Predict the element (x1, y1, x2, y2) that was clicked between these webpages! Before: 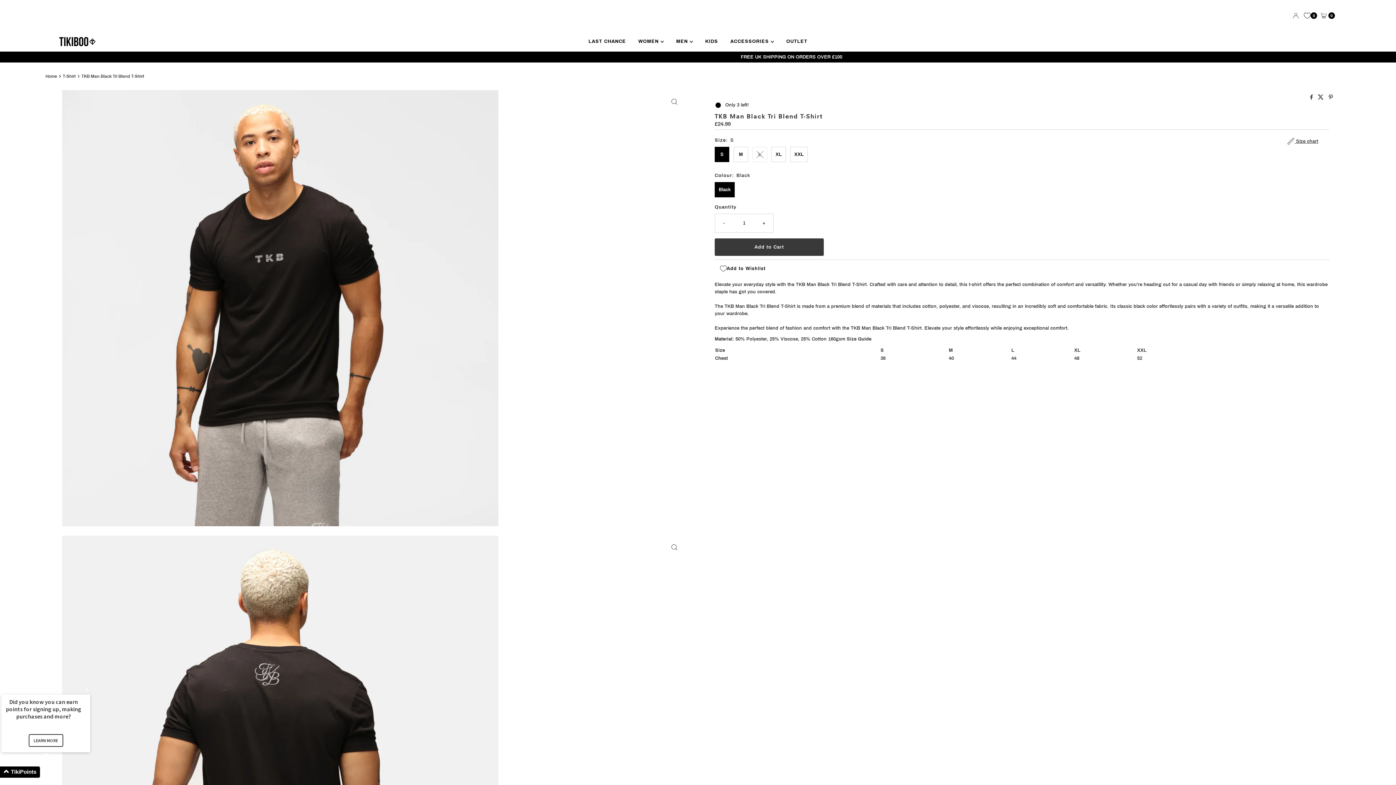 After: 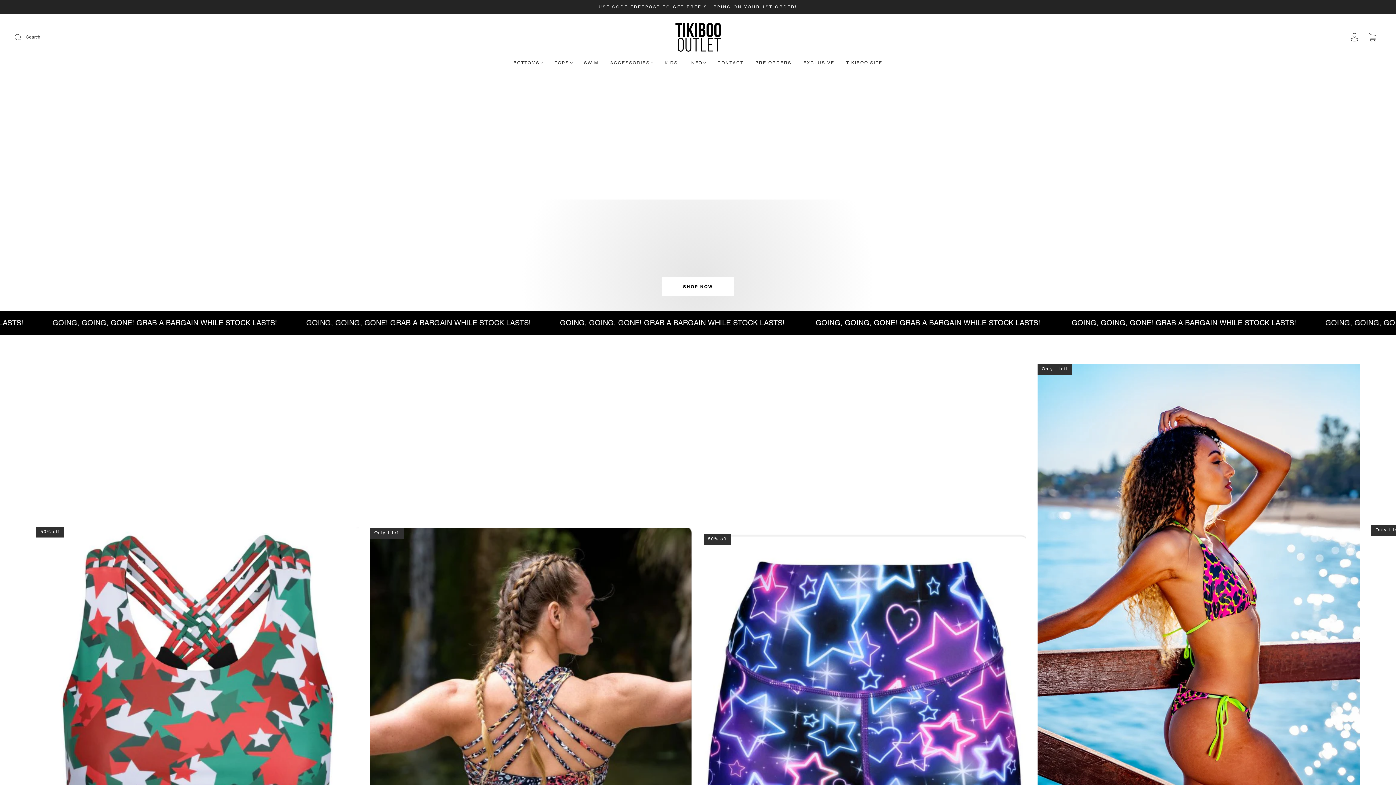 Action: bbox: (781, 35, 813, 48) label: OUTLET